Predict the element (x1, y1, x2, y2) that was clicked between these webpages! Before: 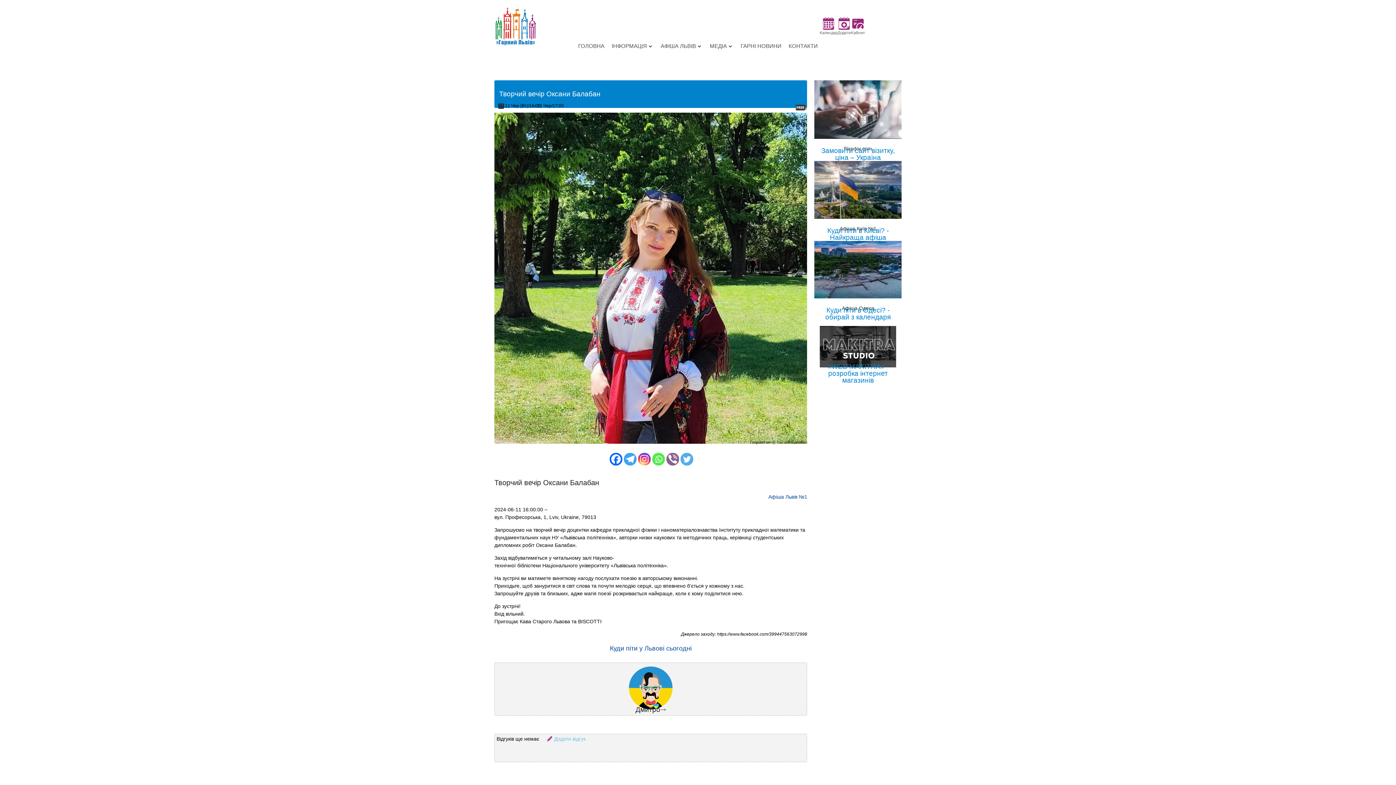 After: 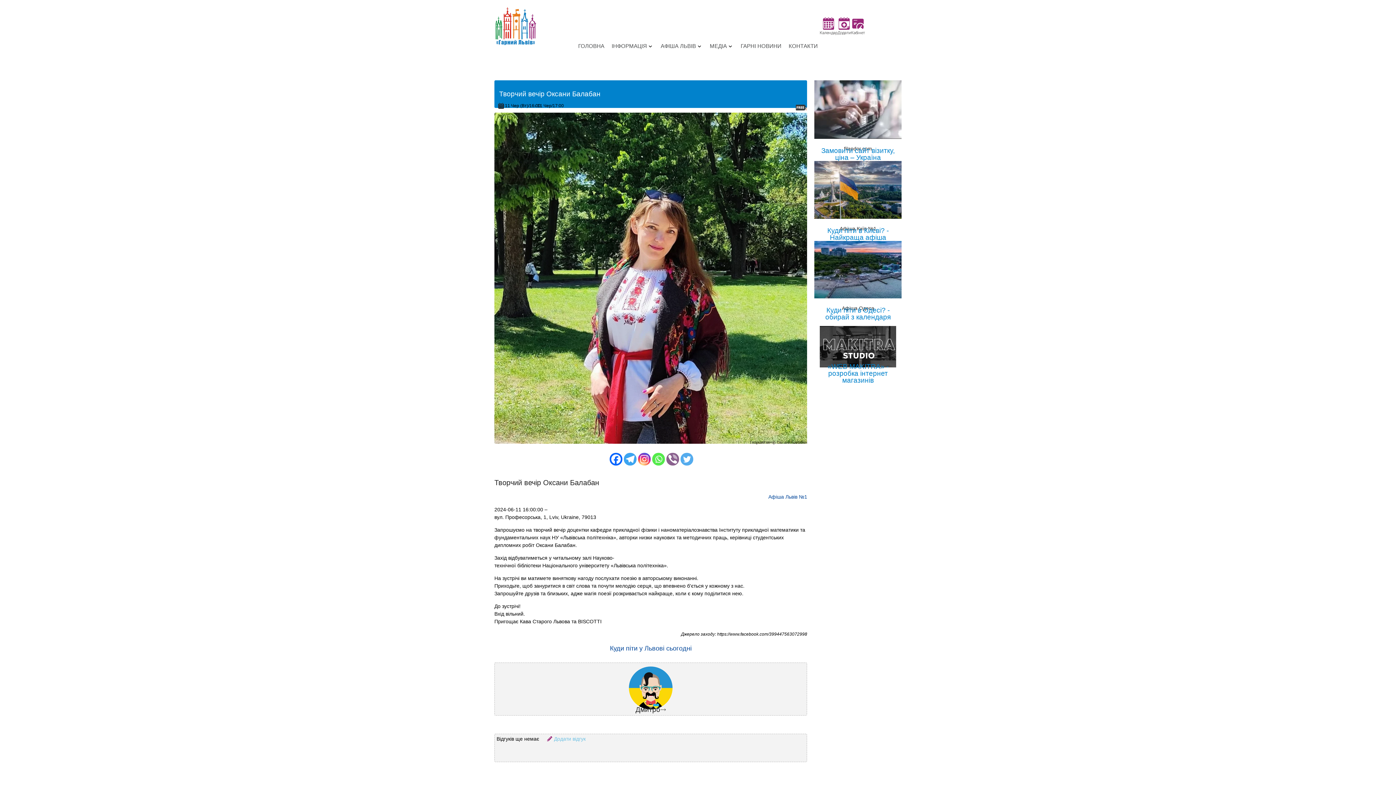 Action: bbox: (820, 326, 896, 367)